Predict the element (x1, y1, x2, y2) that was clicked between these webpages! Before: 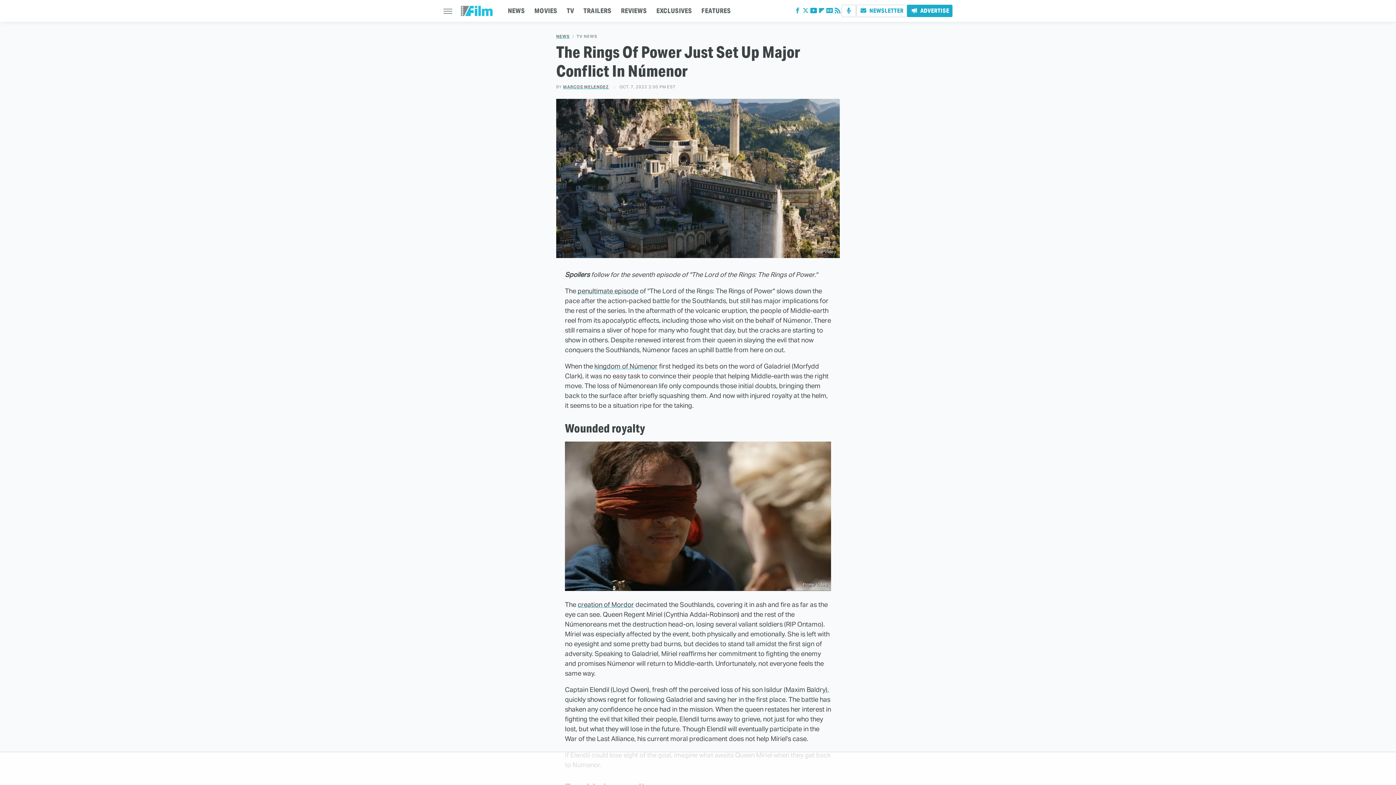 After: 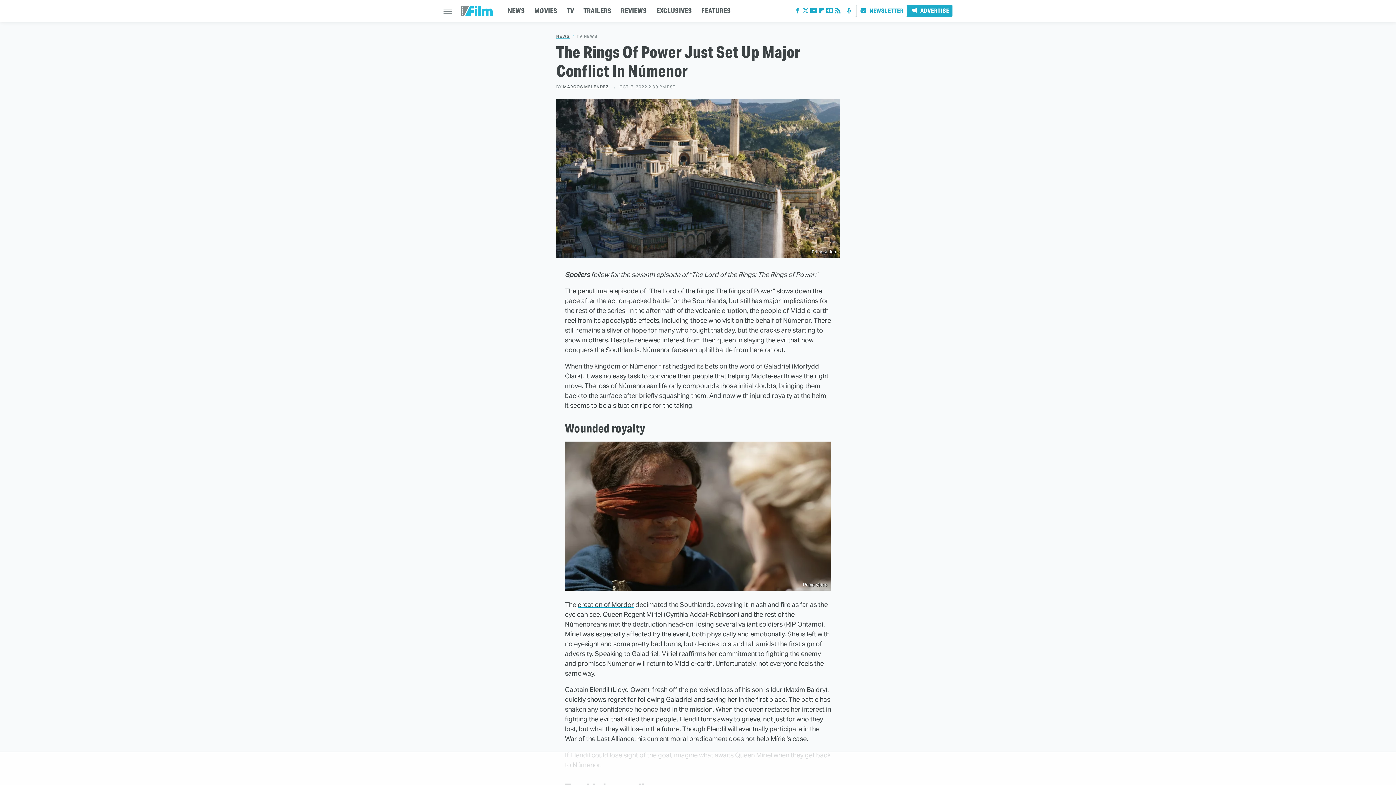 Action: label: creation of Mordor bbox: (577, 600, 634, 608)